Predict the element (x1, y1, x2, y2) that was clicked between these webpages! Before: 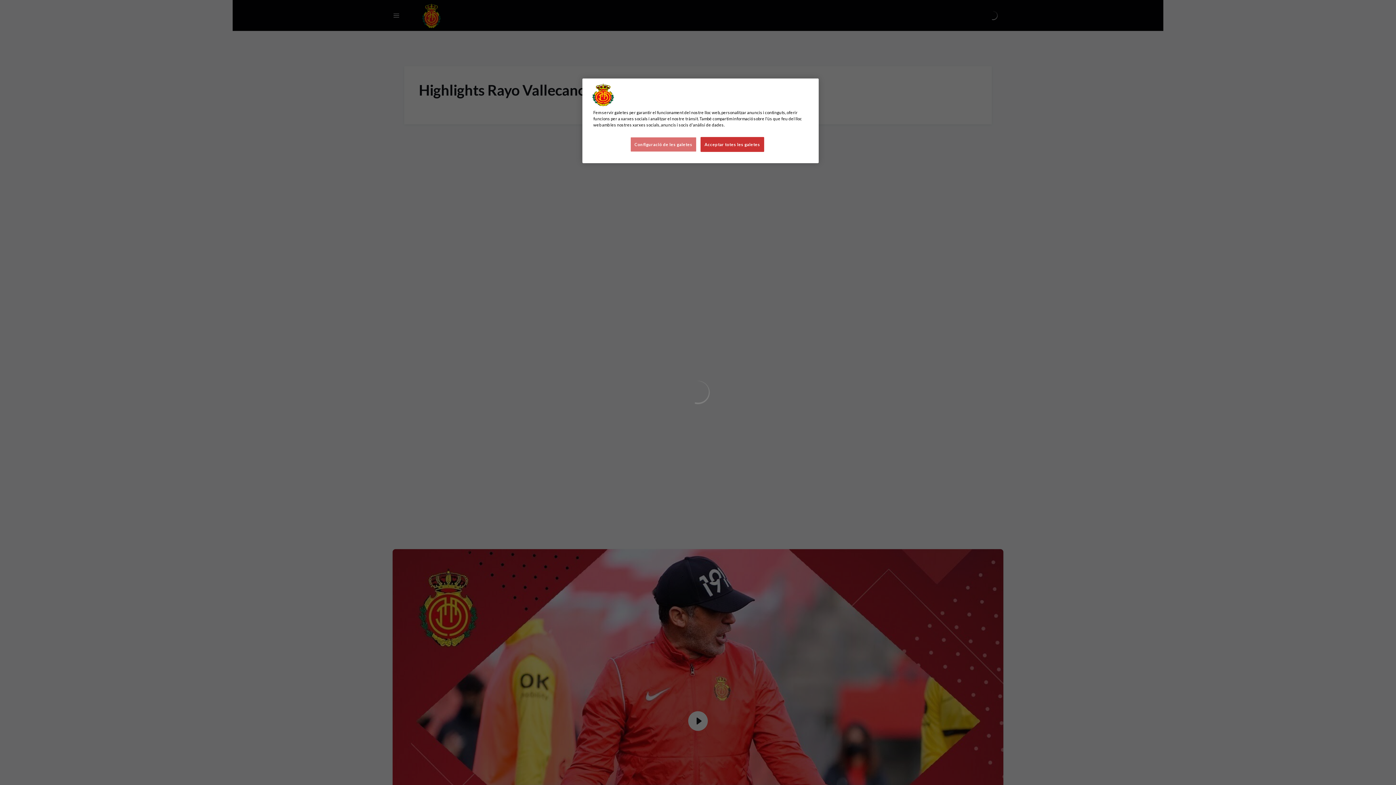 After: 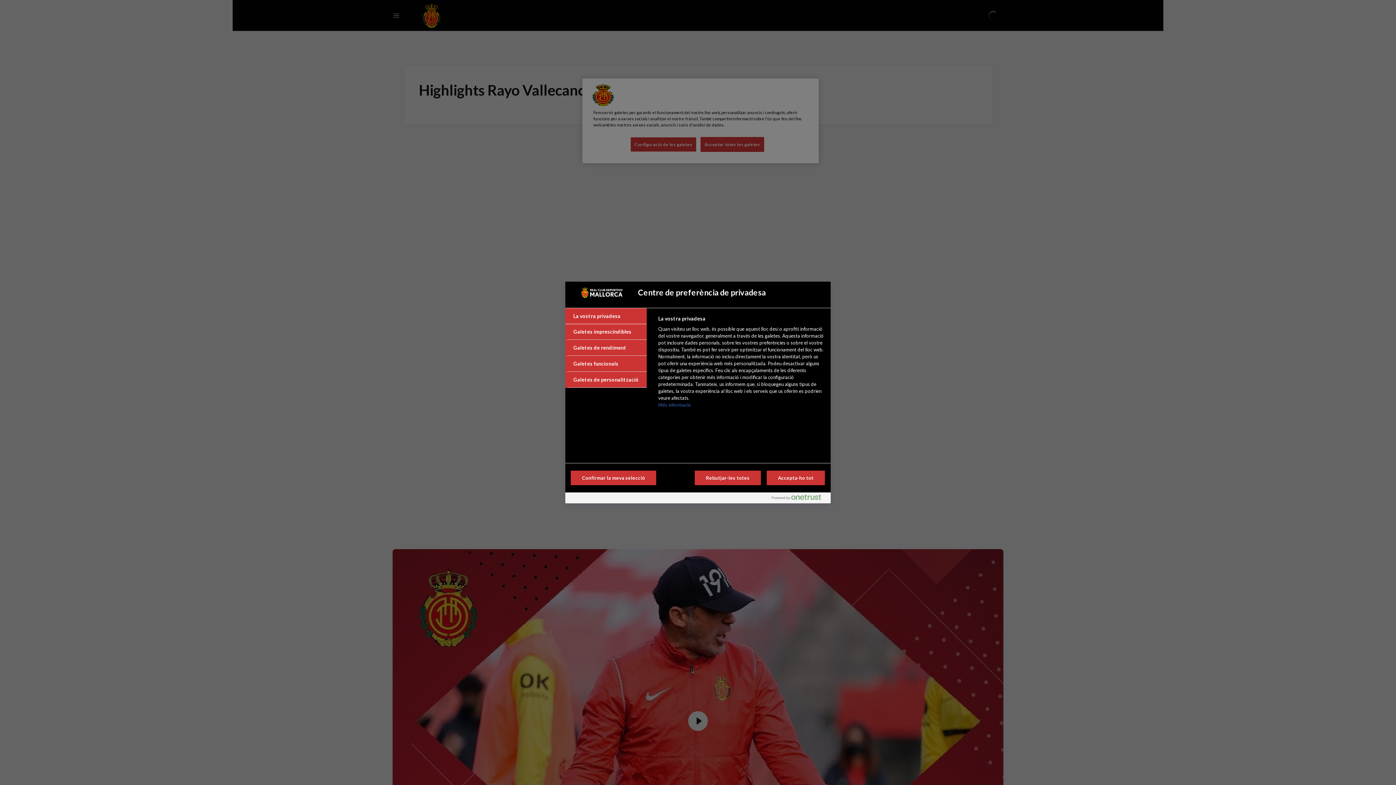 Action: label: Configuració de les galetes bbox: (630, 137, 696, 152)